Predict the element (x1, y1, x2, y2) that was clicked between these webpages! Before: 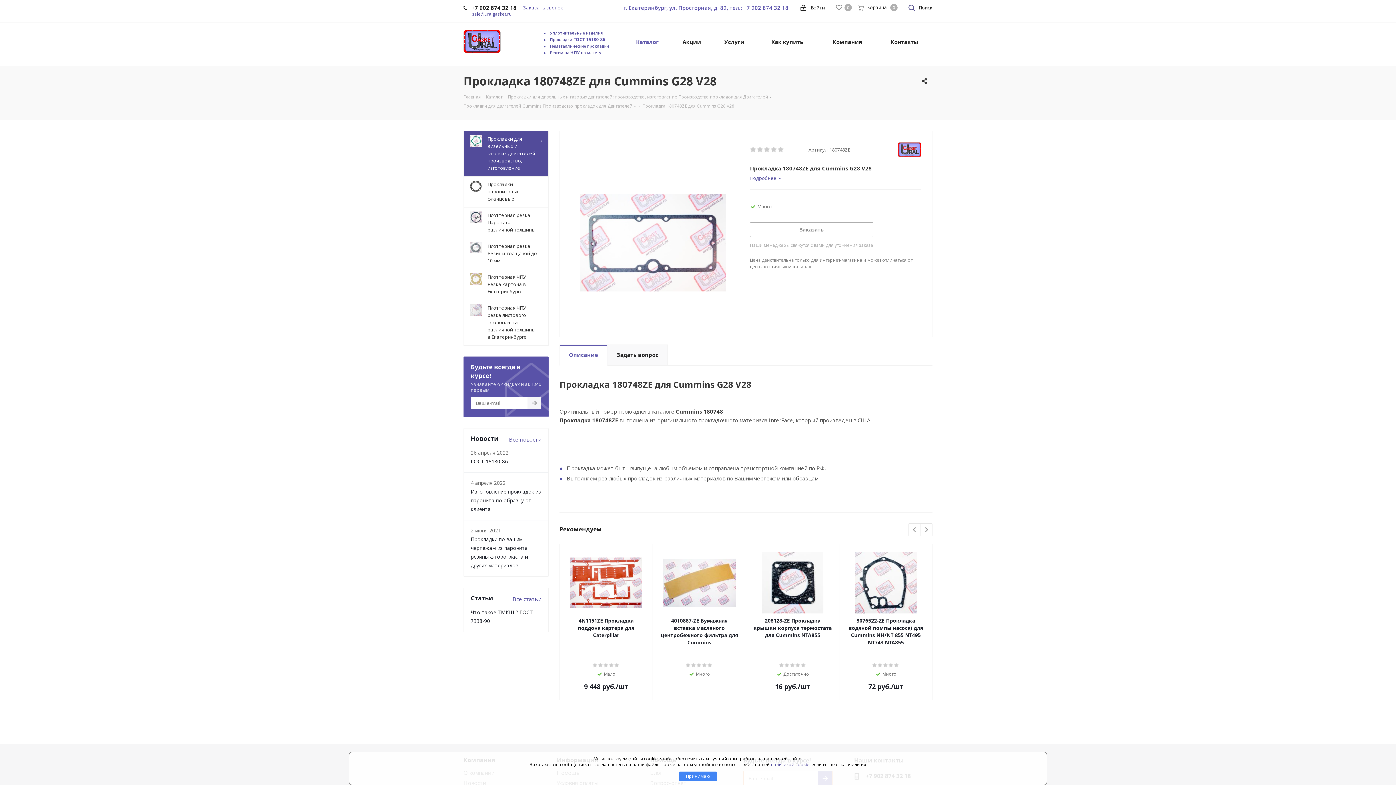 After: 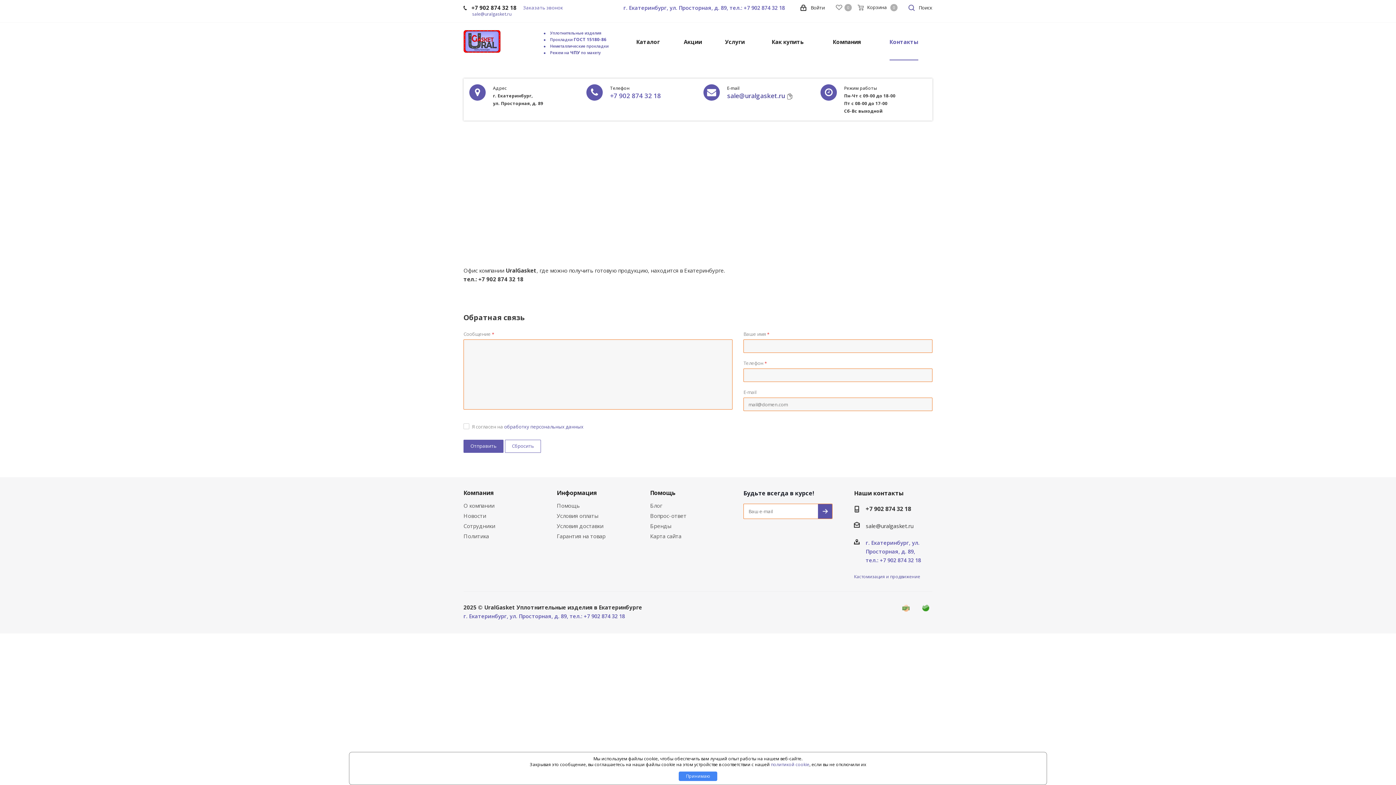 Action: label: Контакты bbox: (886, 22, 922, 60)